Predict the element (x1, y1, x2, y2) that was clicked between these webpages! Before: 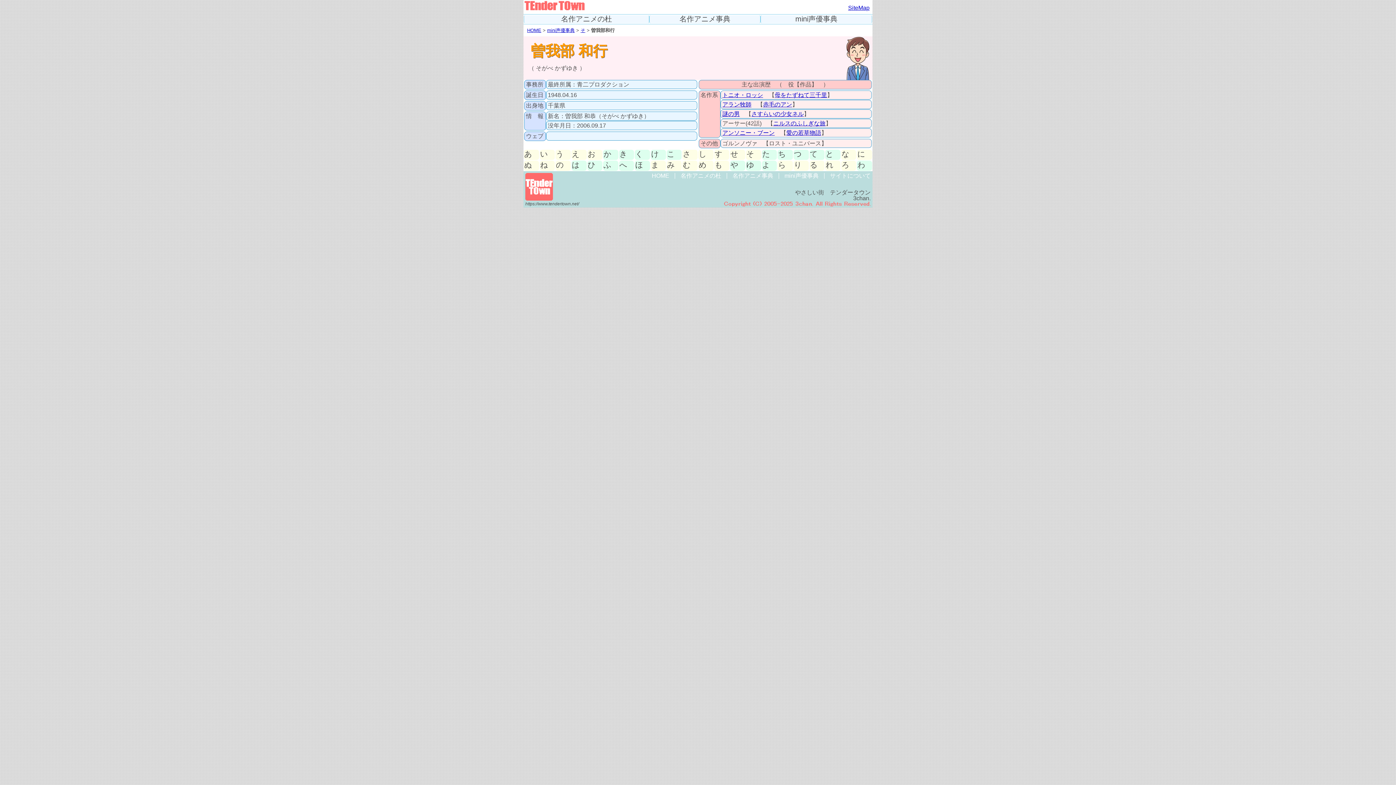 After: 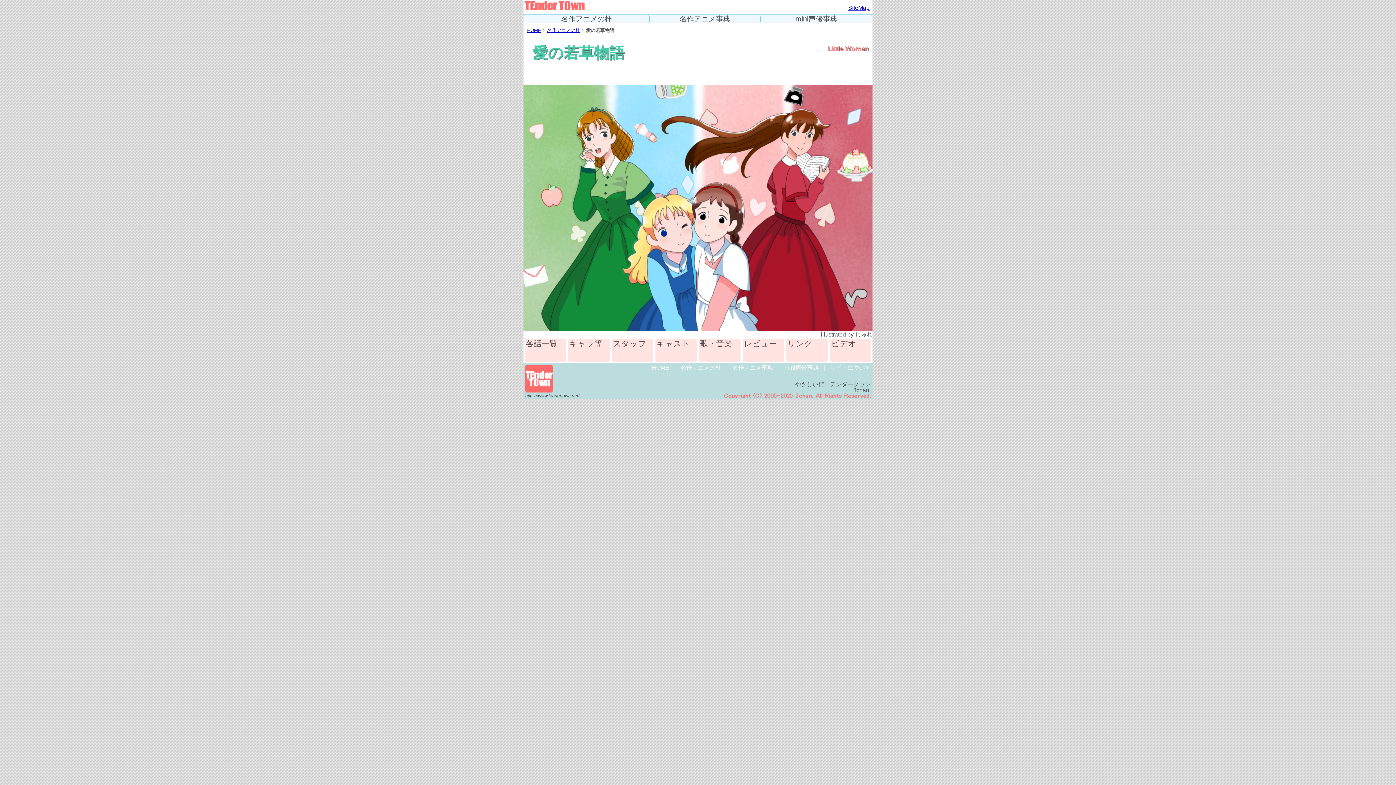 Action: bbox: (786, 129, 821, 136) label: 愛の若草物語